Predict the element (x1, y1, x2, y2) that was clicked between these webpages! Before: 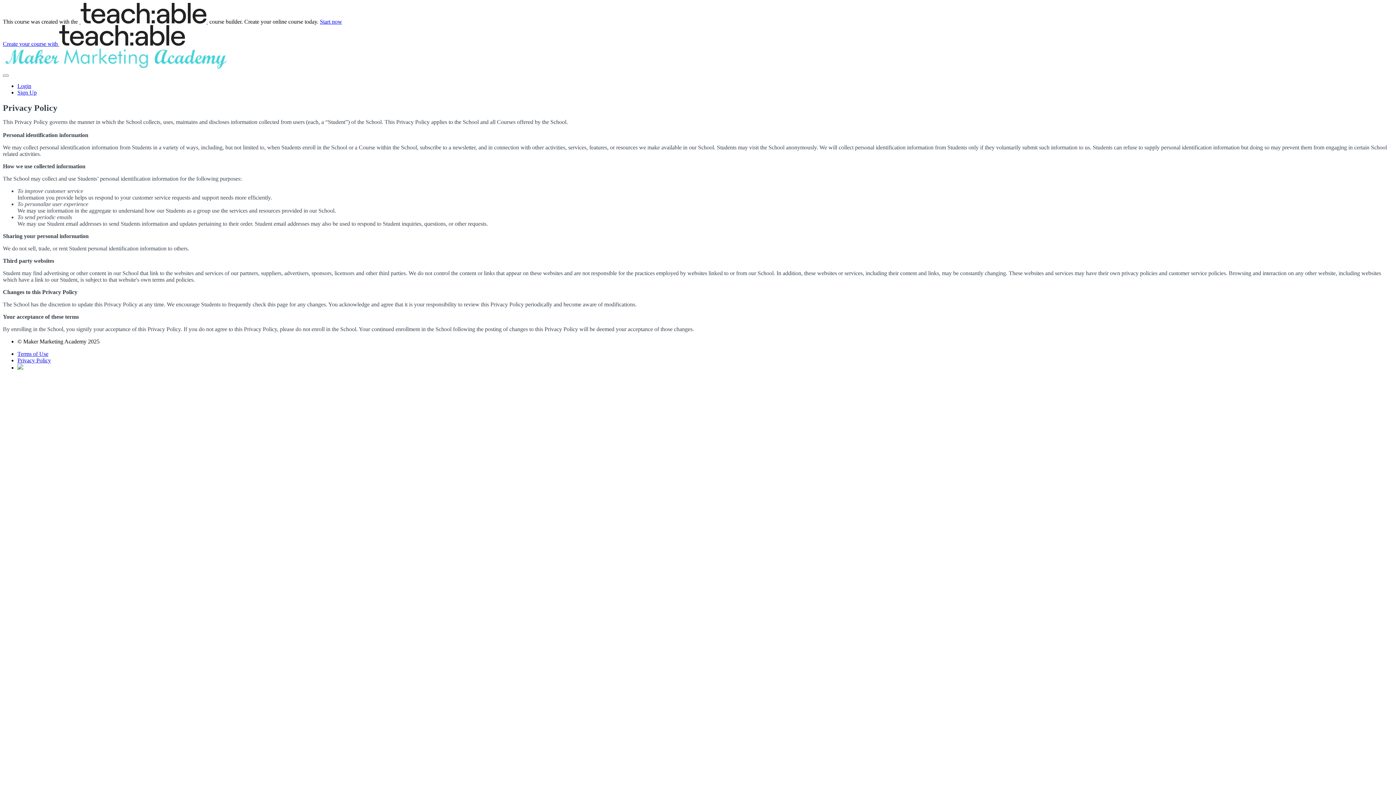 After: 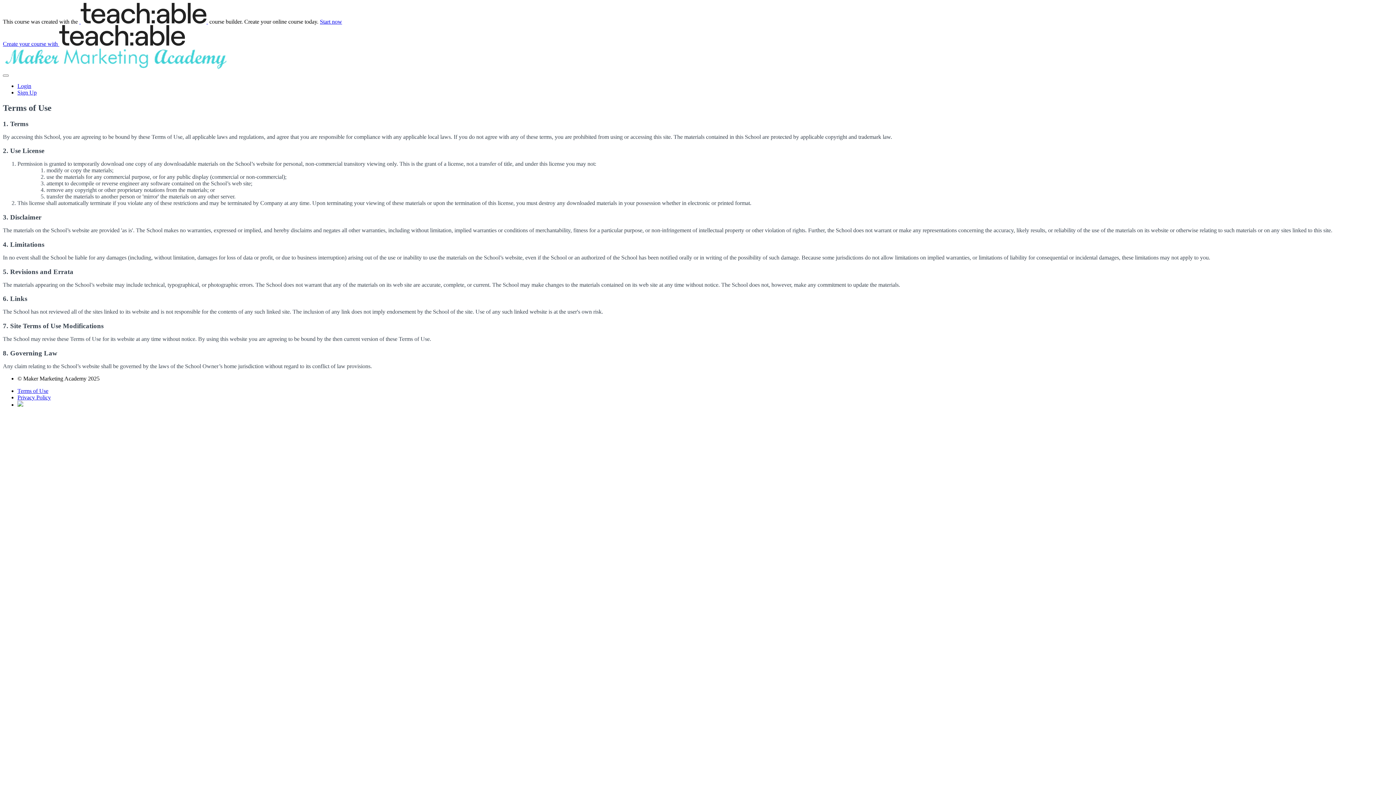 Action: label: Terms of Use bbox: (17, 350, 48, 357)